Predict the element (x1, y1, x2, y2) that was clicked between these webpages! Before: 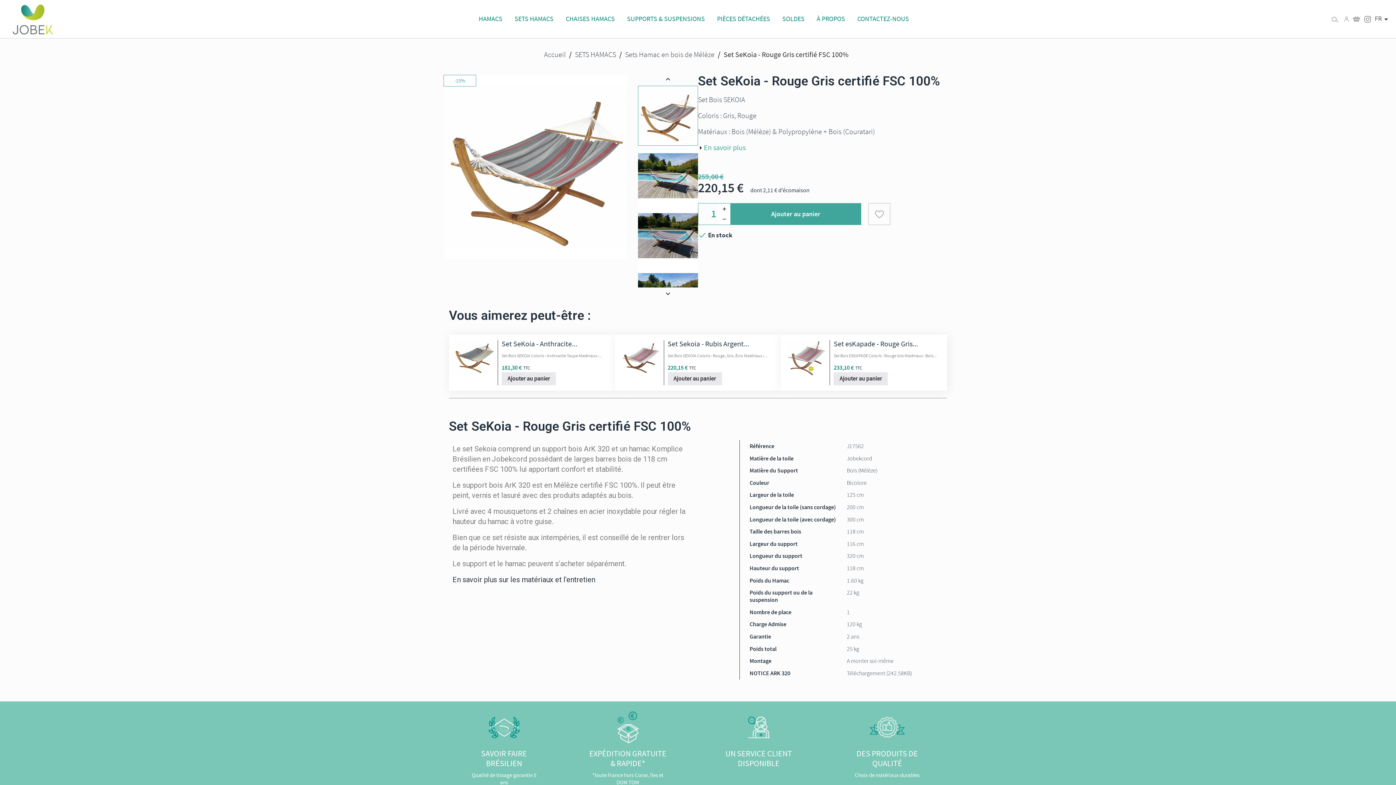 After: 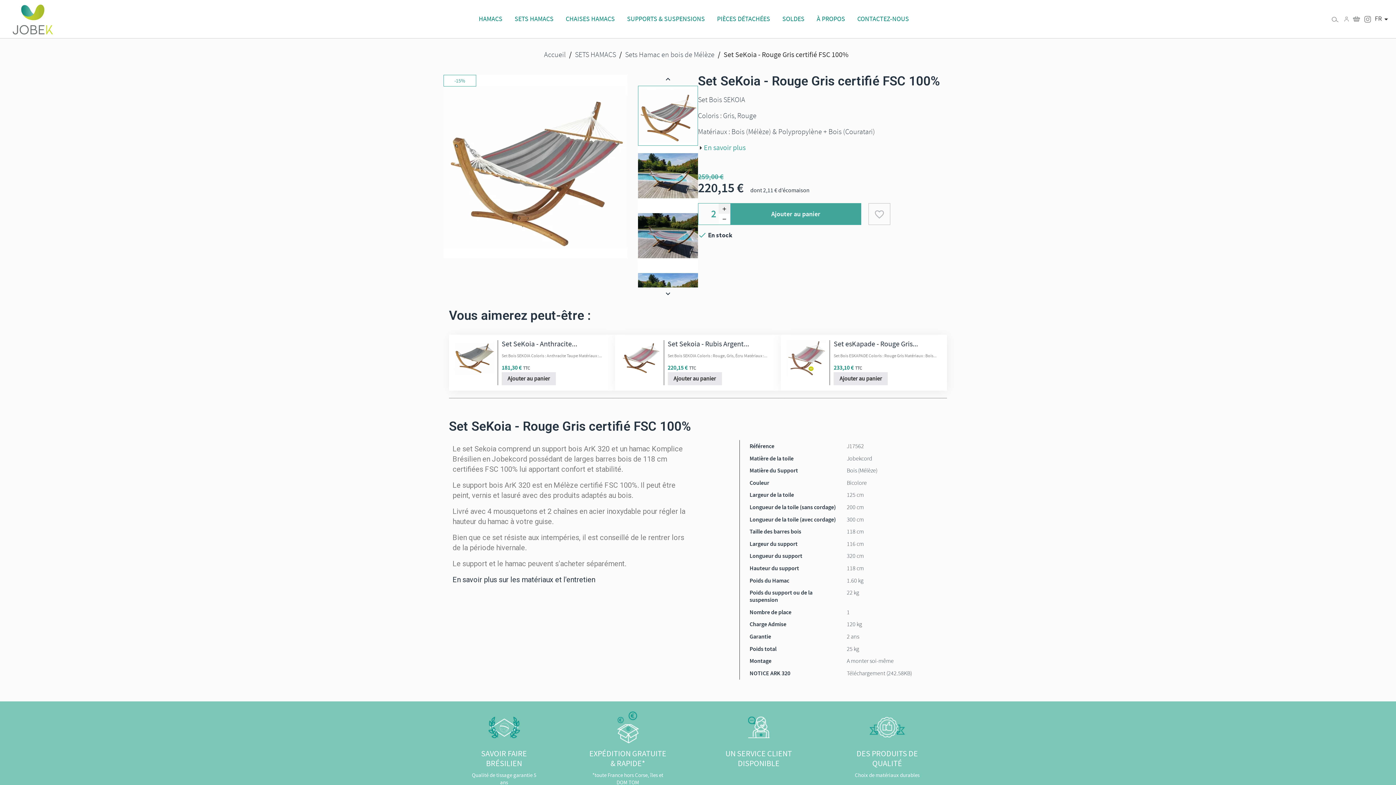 Action: bbox: (718, 203, 730, 214)